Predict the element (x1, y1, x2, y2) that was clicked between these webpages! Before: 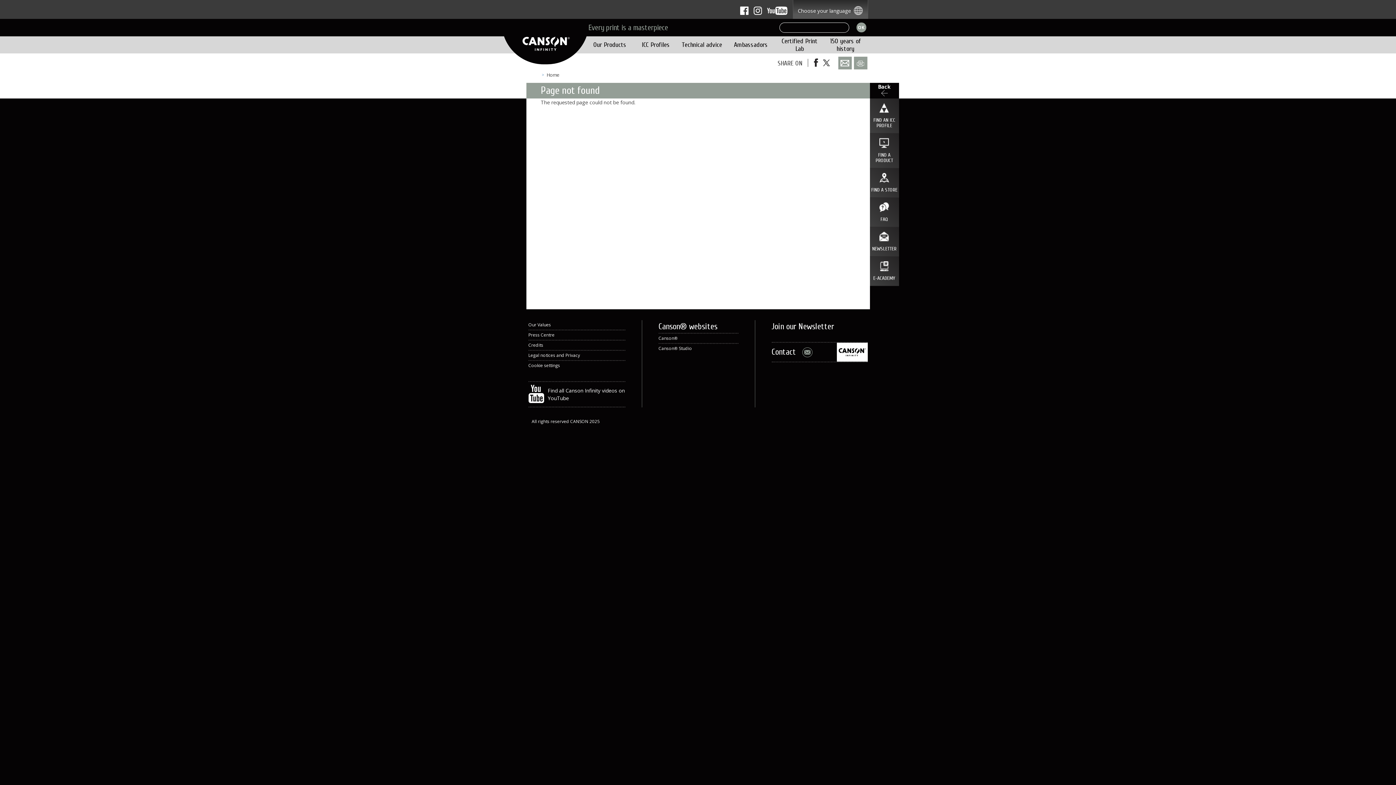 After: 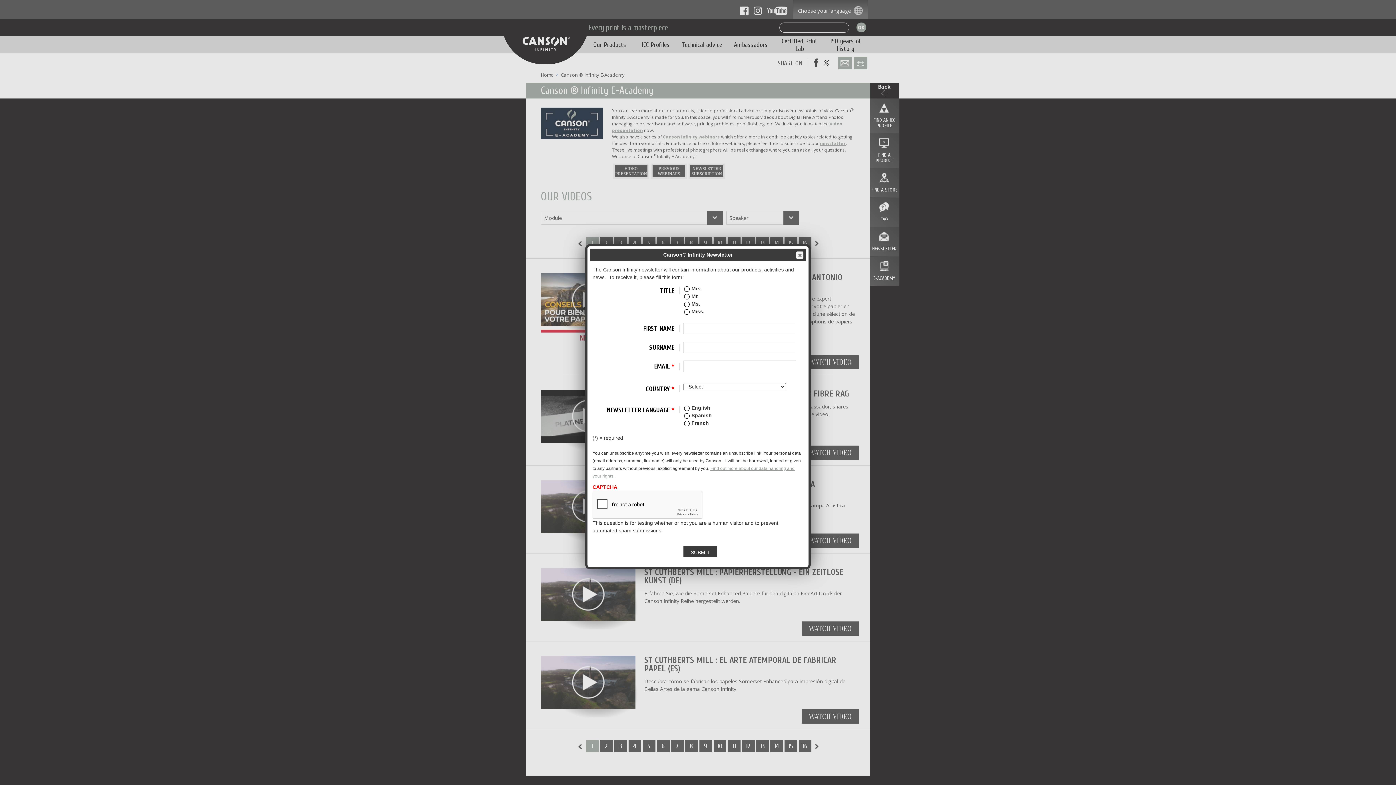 Action: label: E-ACADEMY bbox: (870, 256, 899, 285)